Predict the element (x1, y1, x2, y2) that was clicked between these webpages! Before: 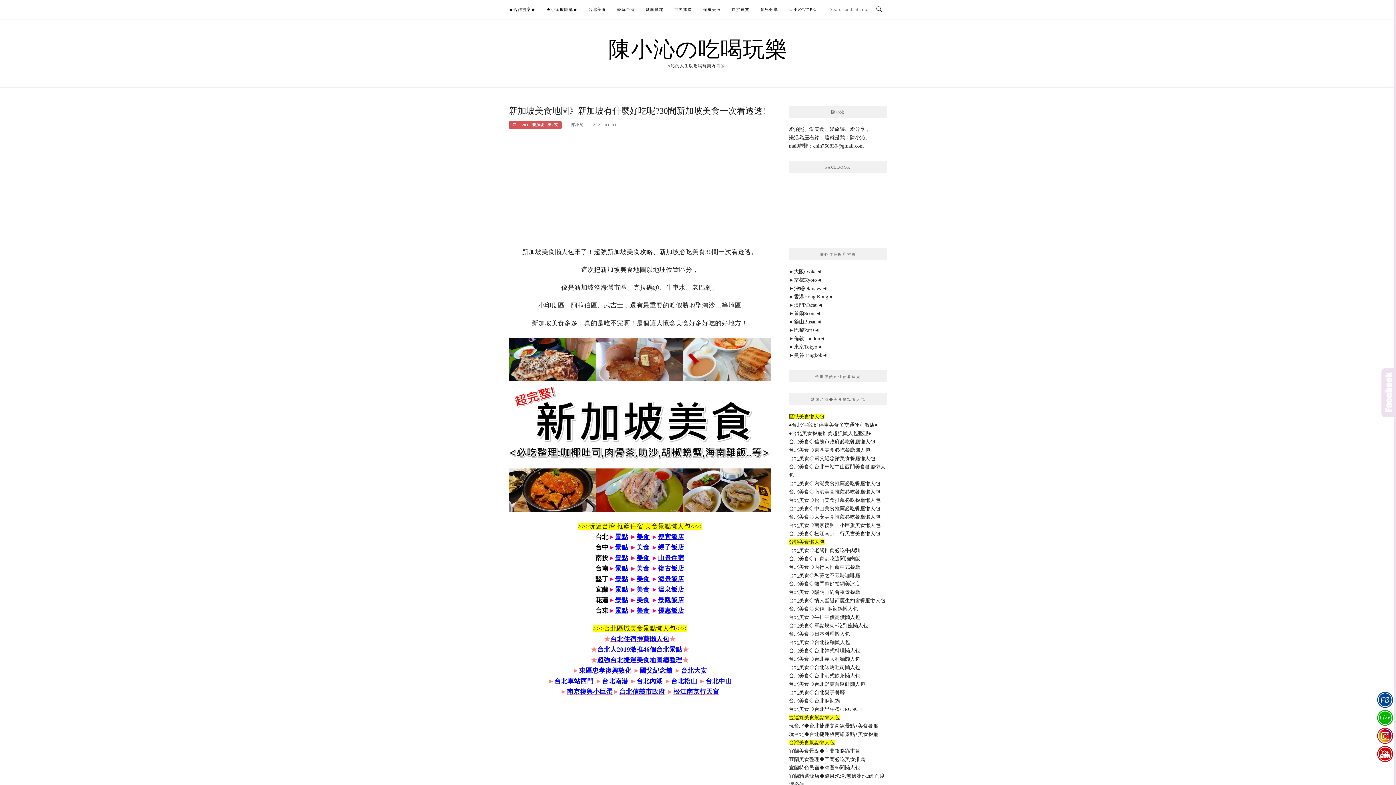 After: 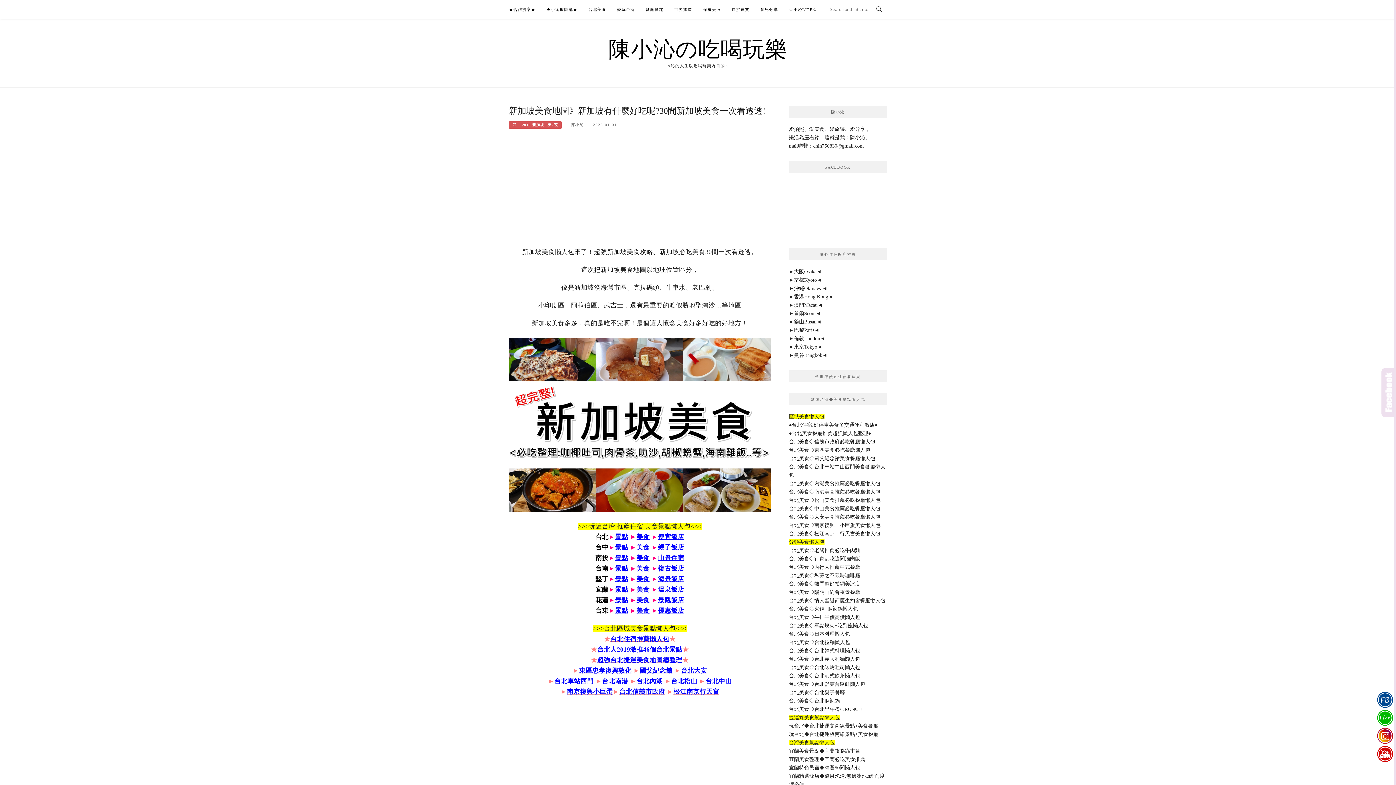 Action: bbox: (789, 269, 821, 274) label: ►大阪Osaka◄